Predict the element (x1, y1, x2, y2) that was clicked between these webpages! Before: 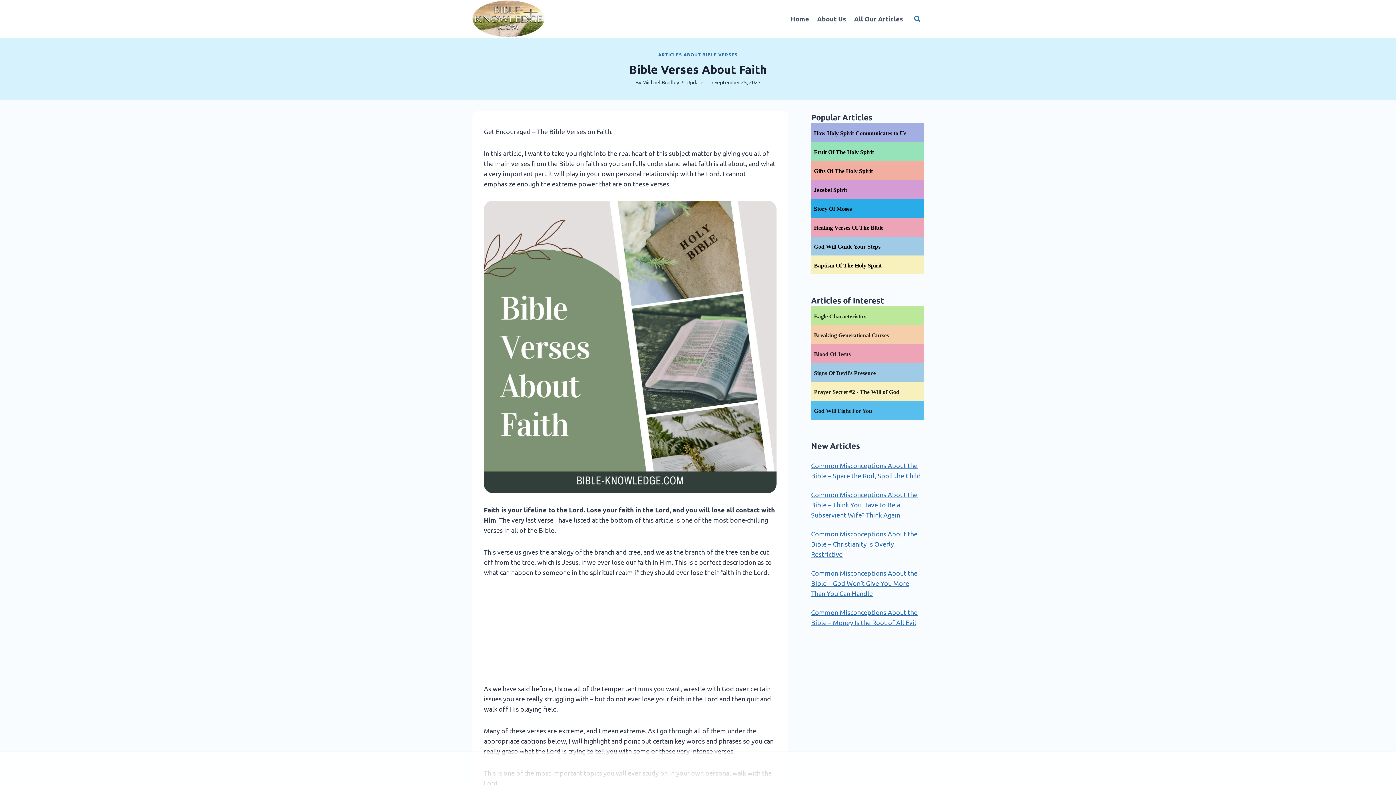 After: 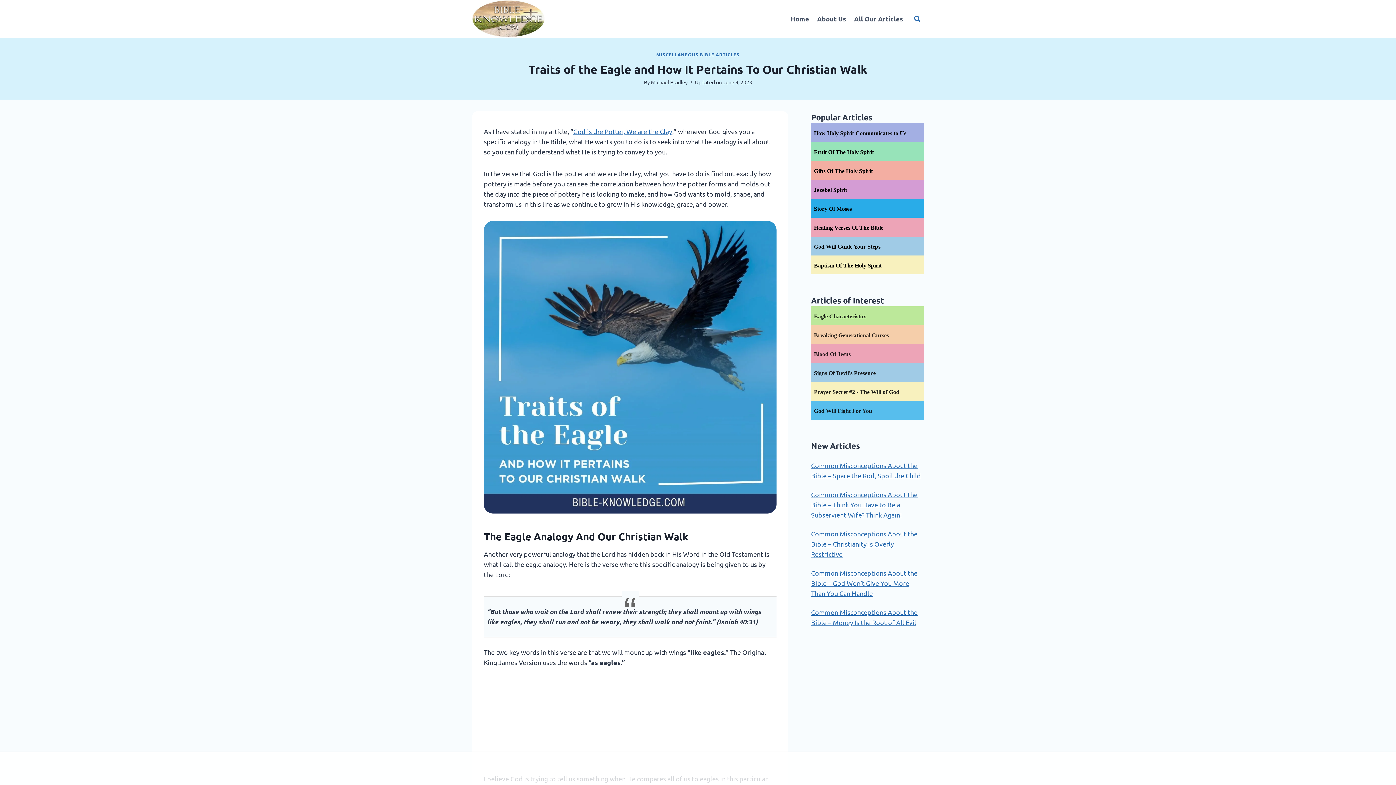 Action: bbox: (814, 313, 866, 319) label: Eagle Characteristics